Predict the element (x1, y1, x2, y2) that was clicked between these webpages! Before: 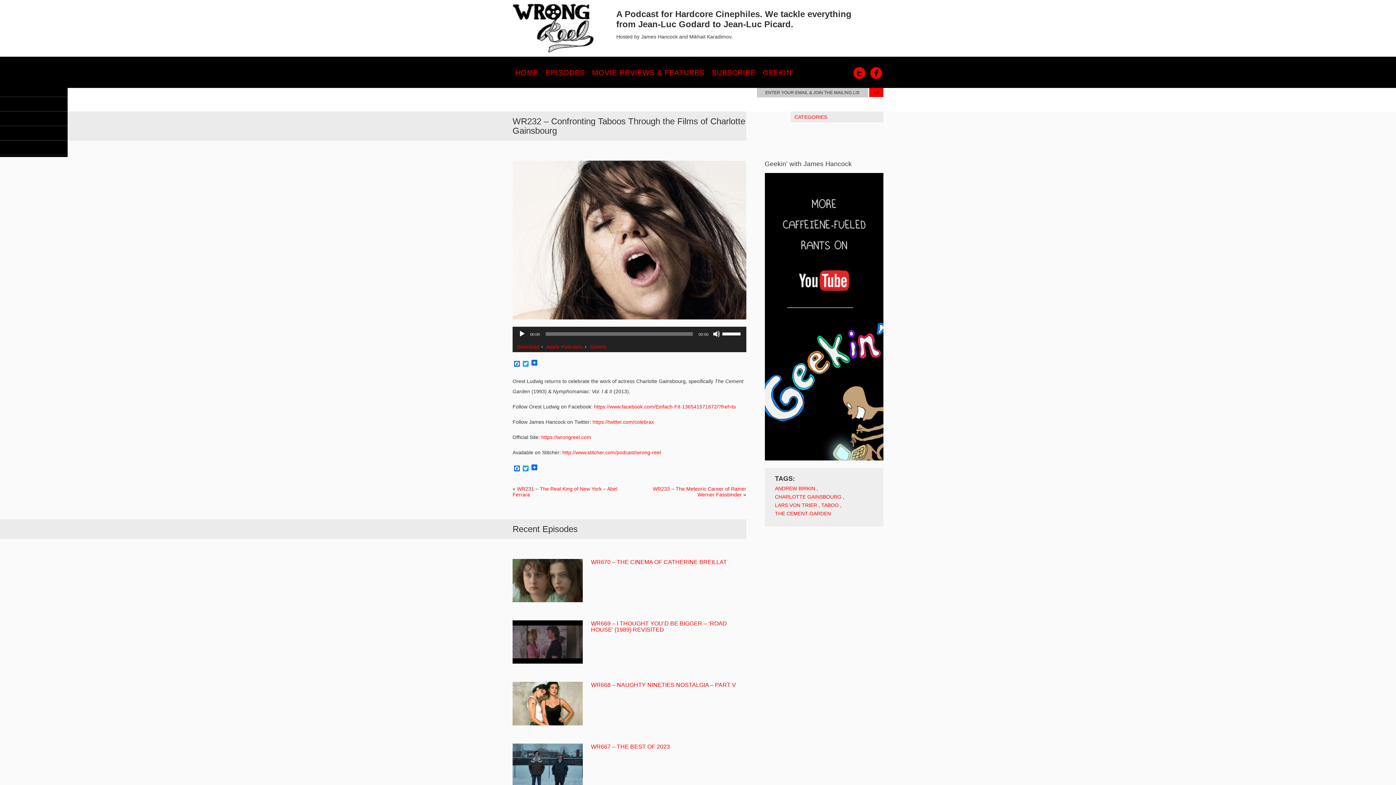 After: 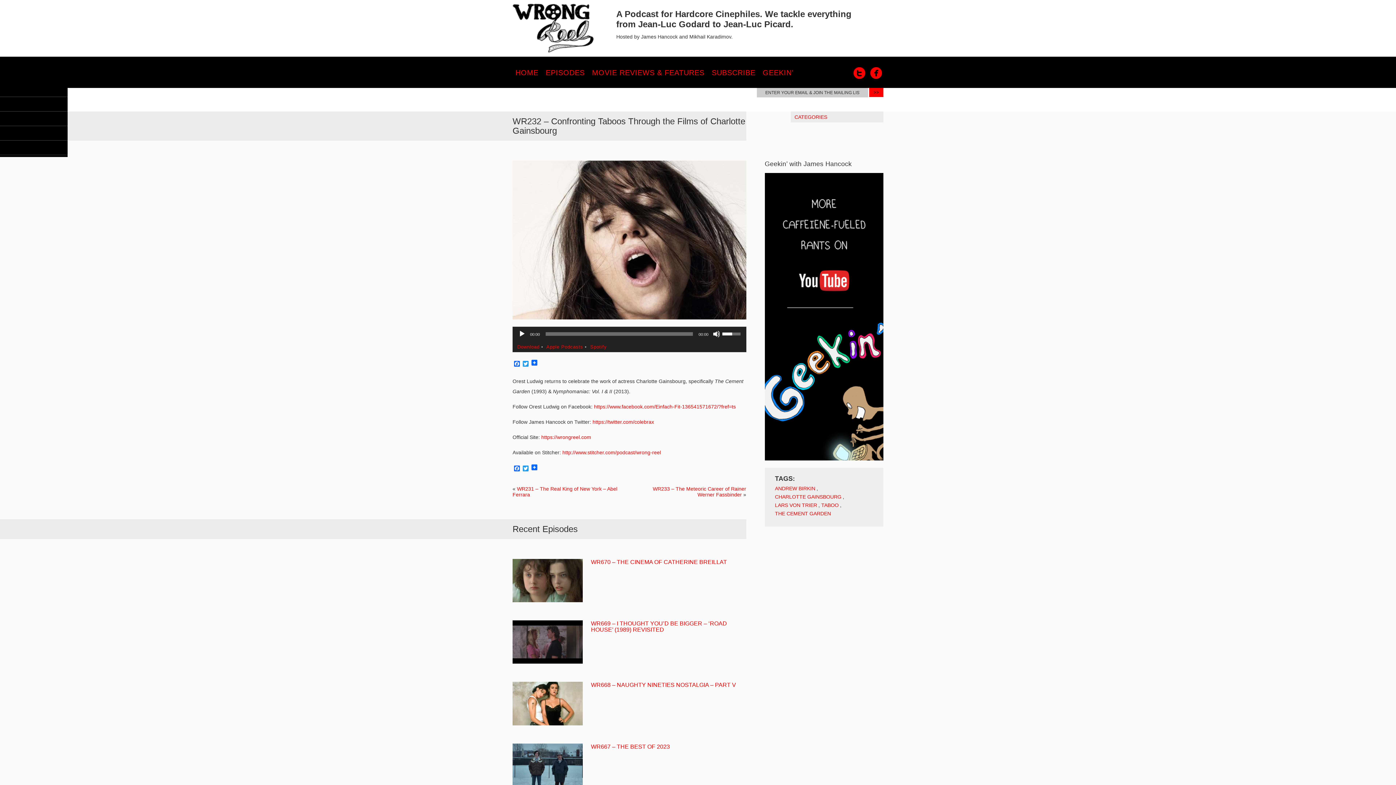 Action: bbox: (722, 327, 742, 340) label: Volume Slider